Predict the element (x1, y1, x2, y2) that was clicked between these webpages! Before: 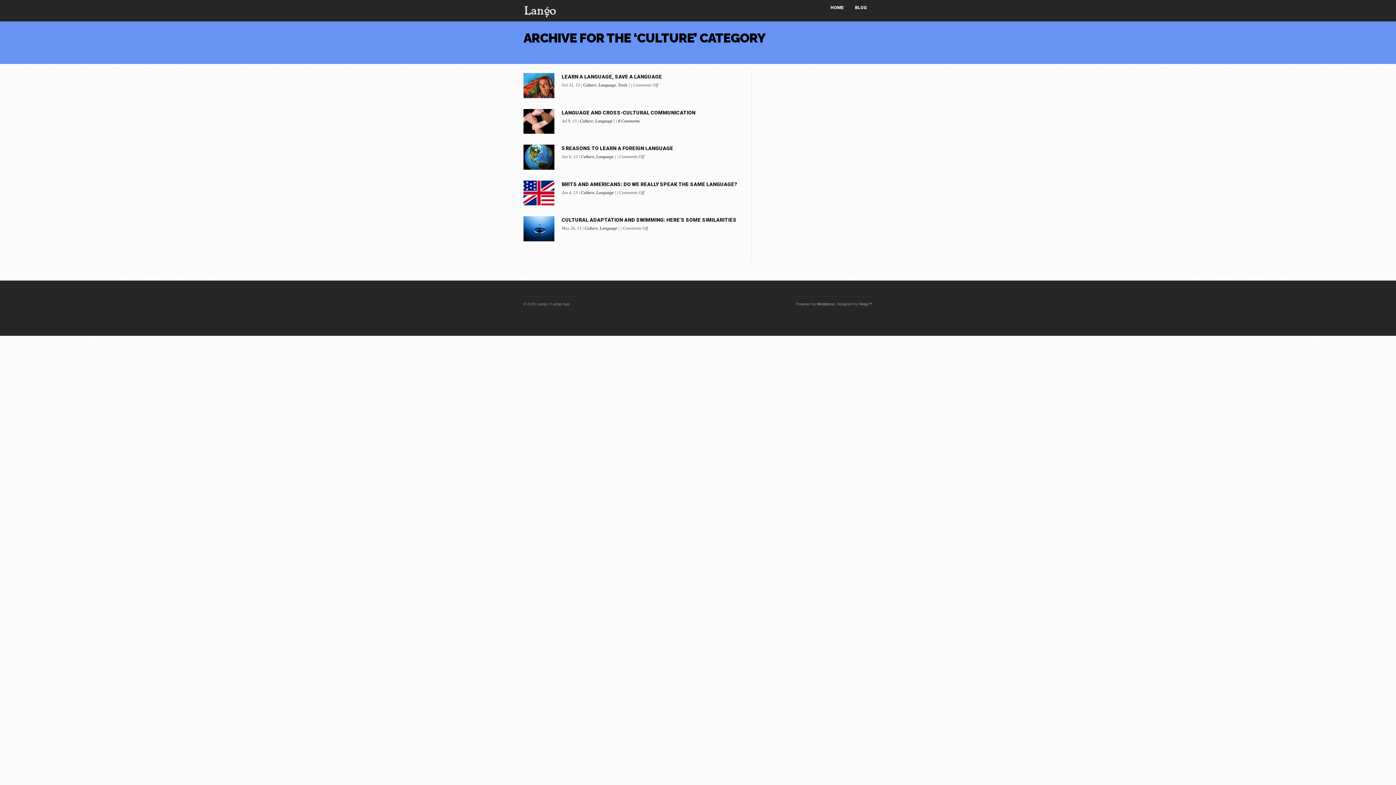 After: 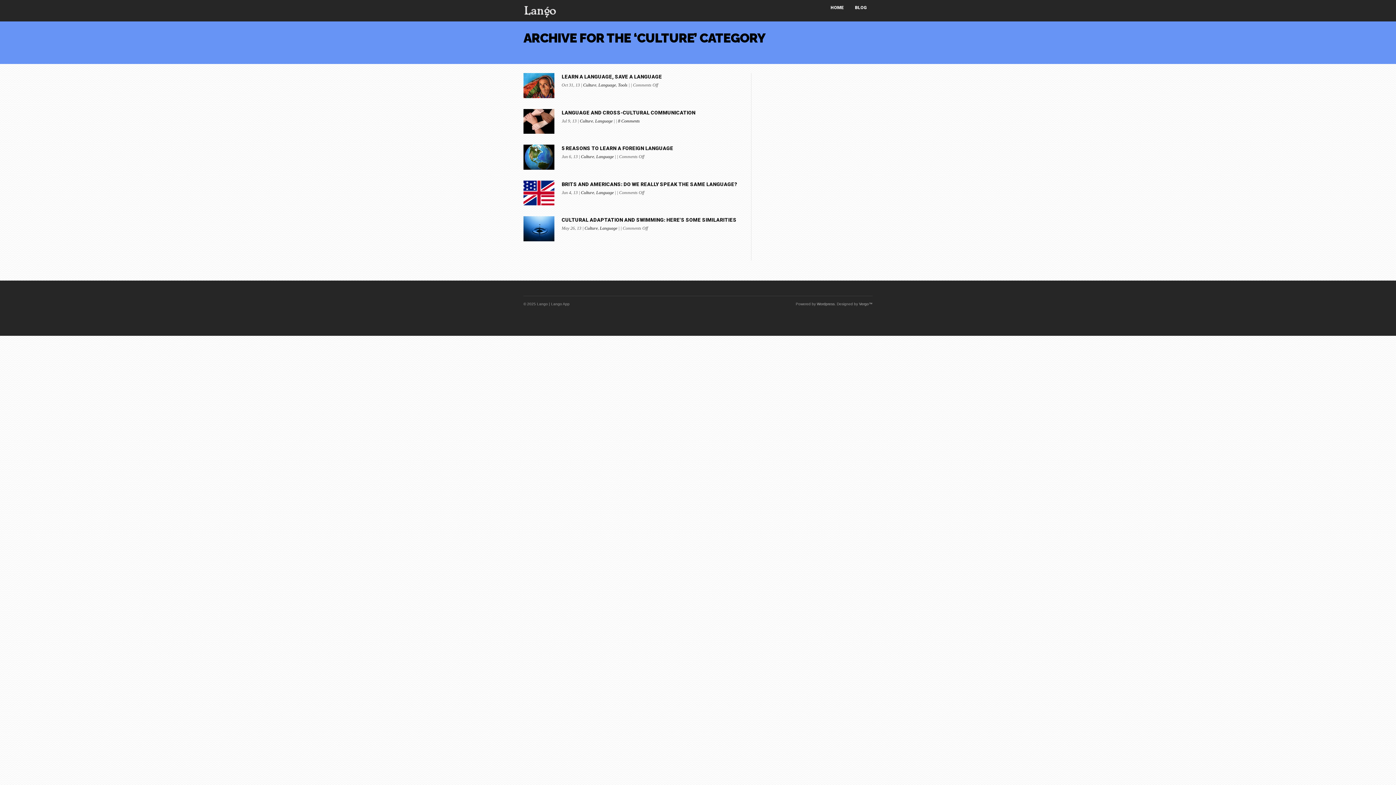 Action: bbox: (581, 190, 594, 195) label: Culture